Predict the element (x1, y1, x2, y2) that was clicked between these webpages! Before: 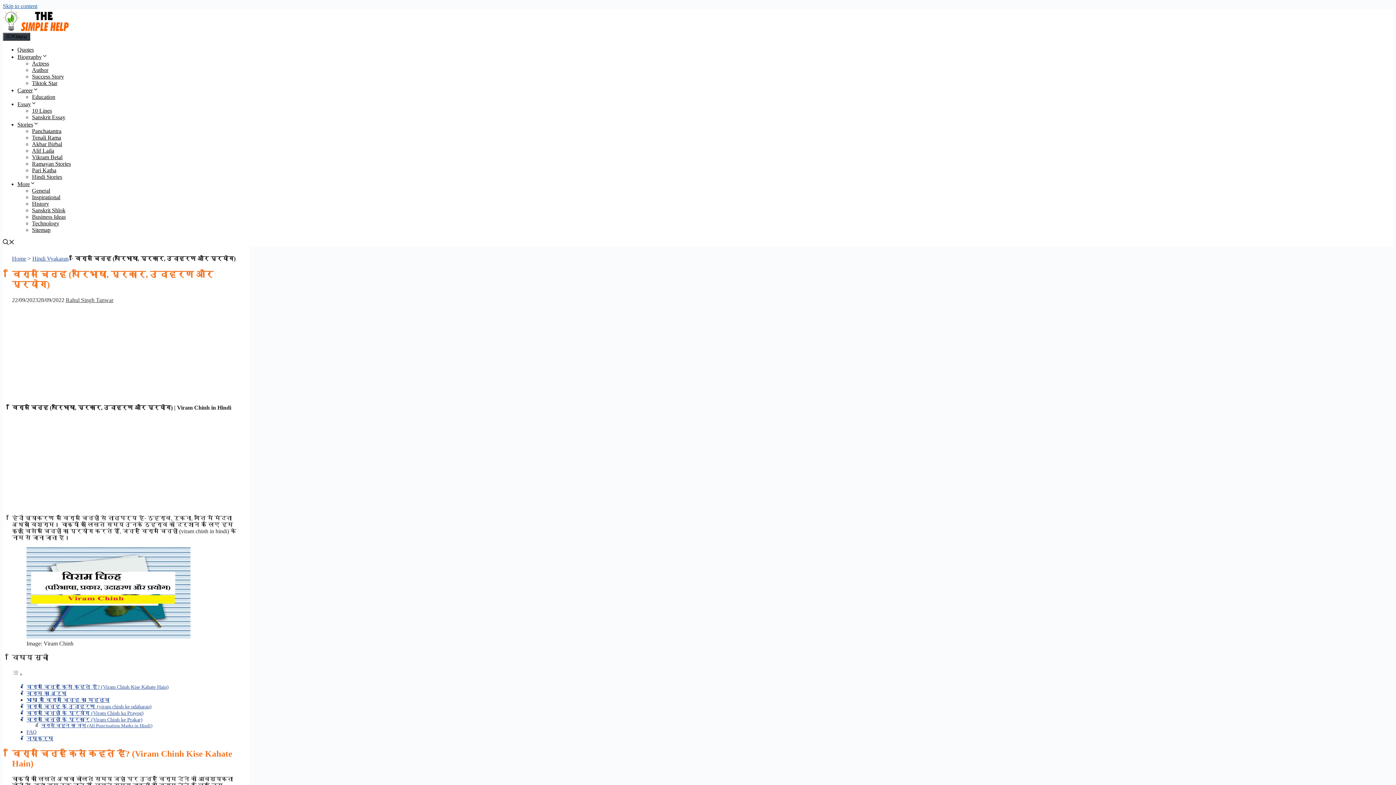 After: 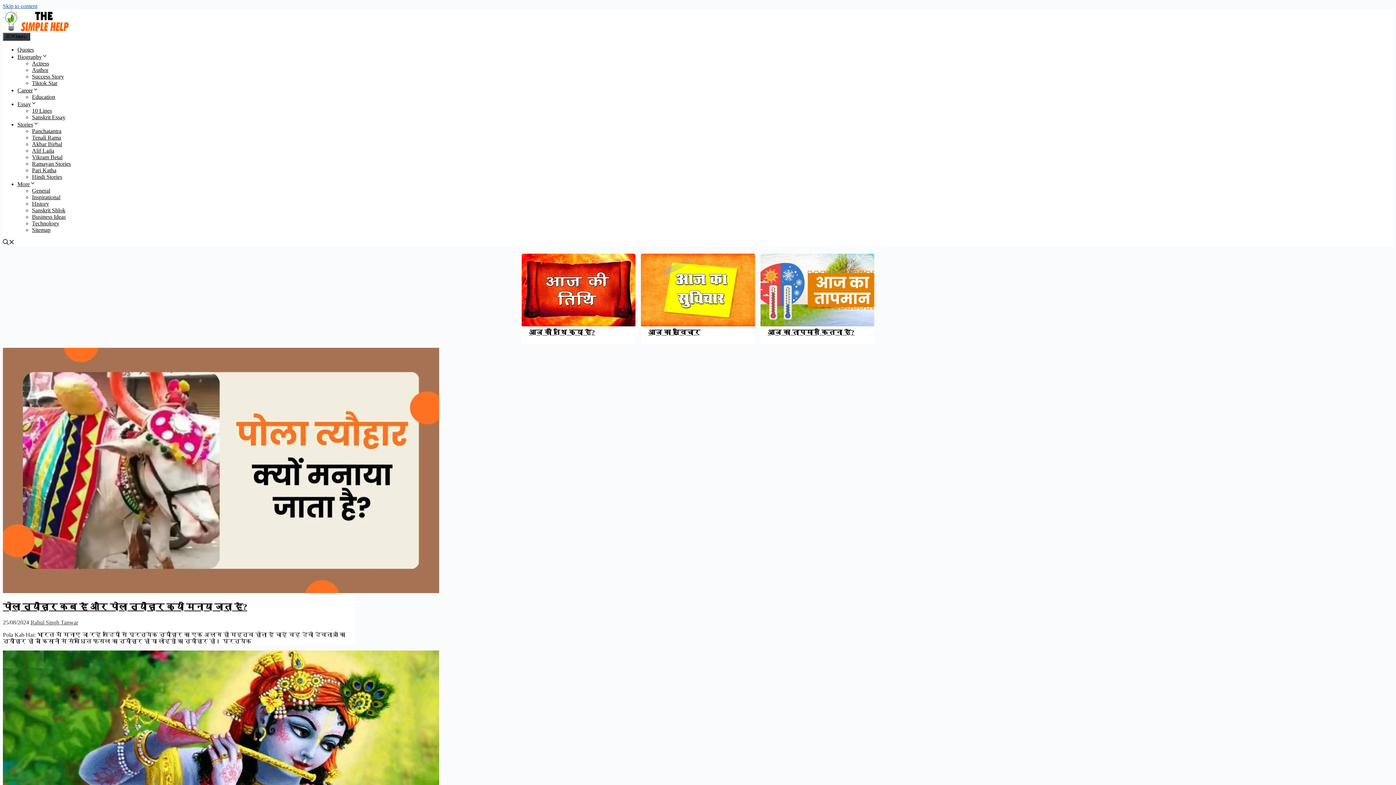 Action: bbox: (12, 255, 26, 261) label: Home